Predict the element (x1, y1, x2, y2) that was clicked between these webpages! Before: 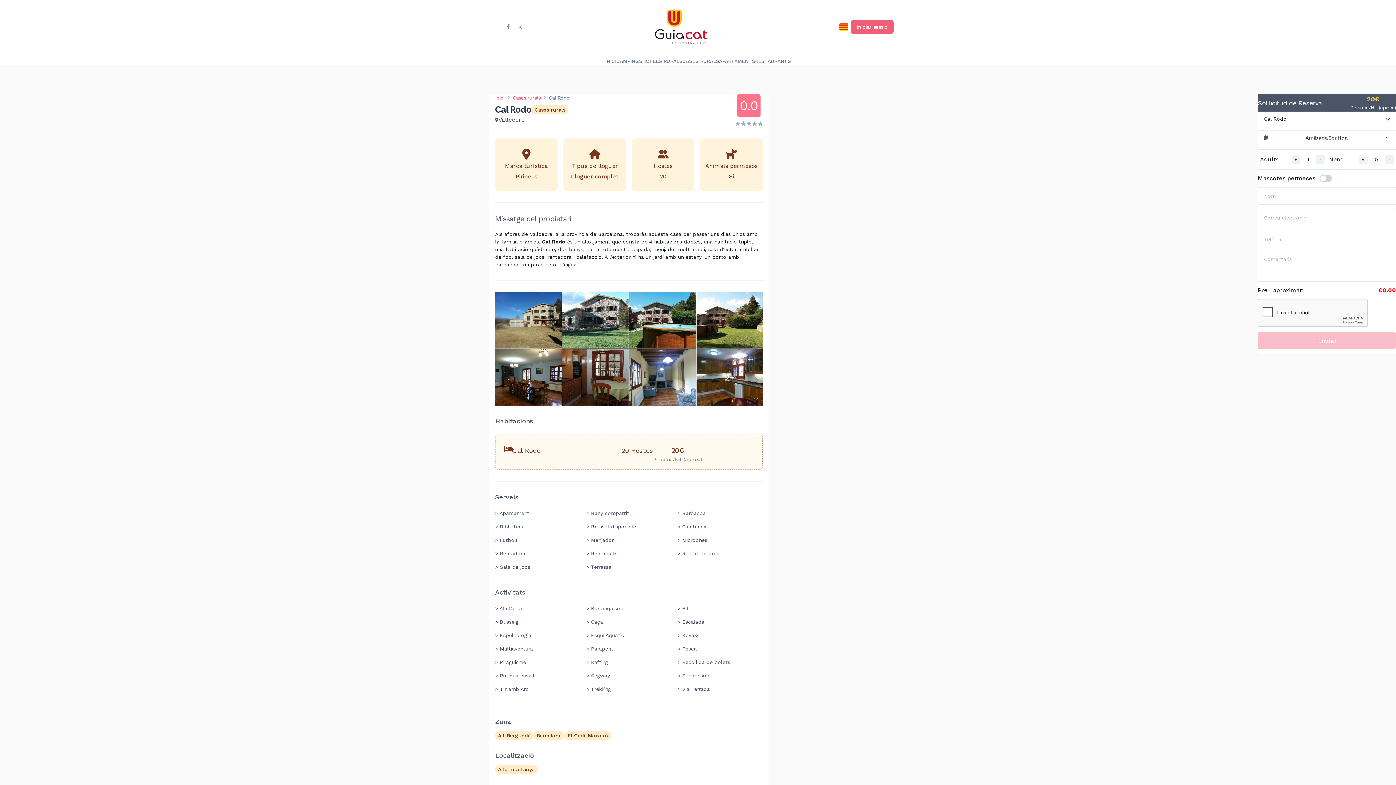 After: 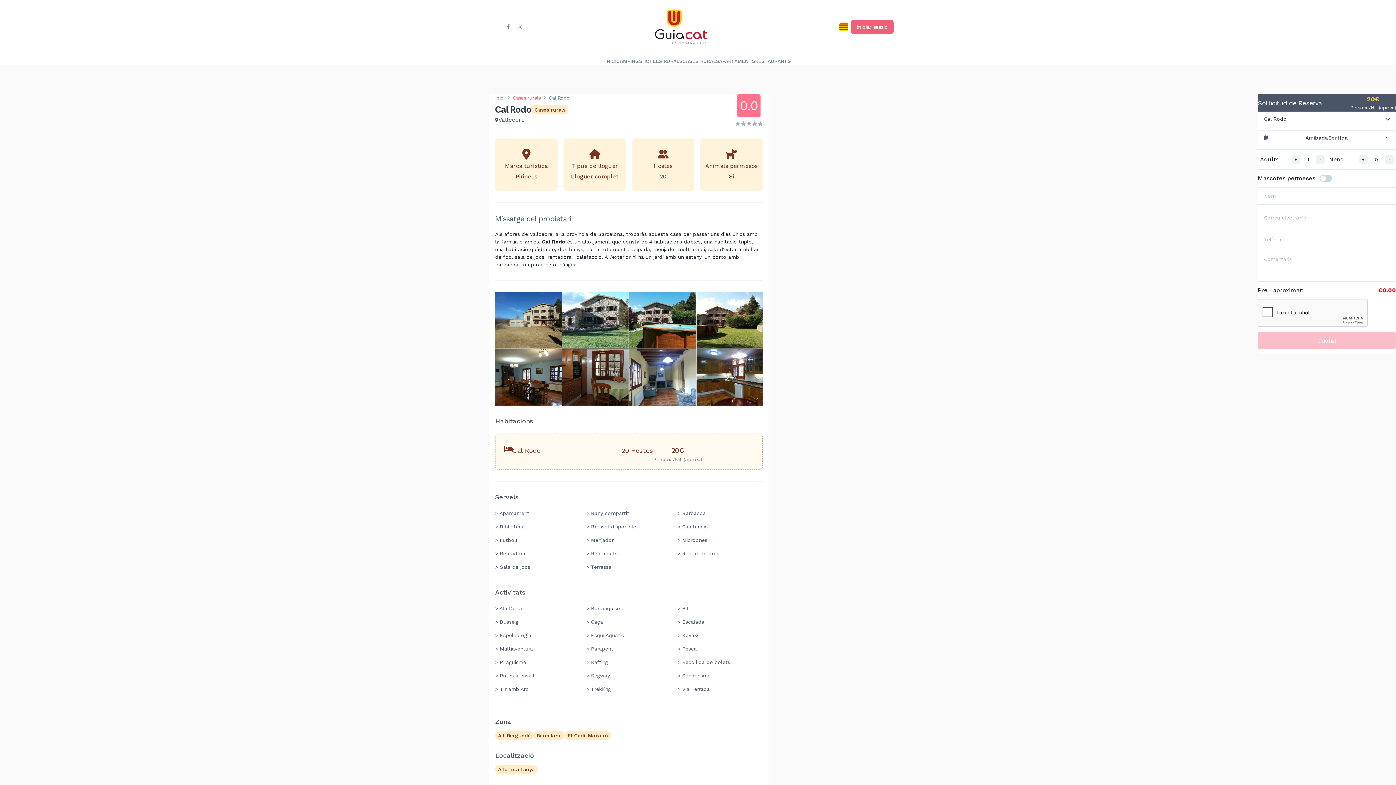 Action: bbox: (677, 645, 762, 653) label: > Pesca